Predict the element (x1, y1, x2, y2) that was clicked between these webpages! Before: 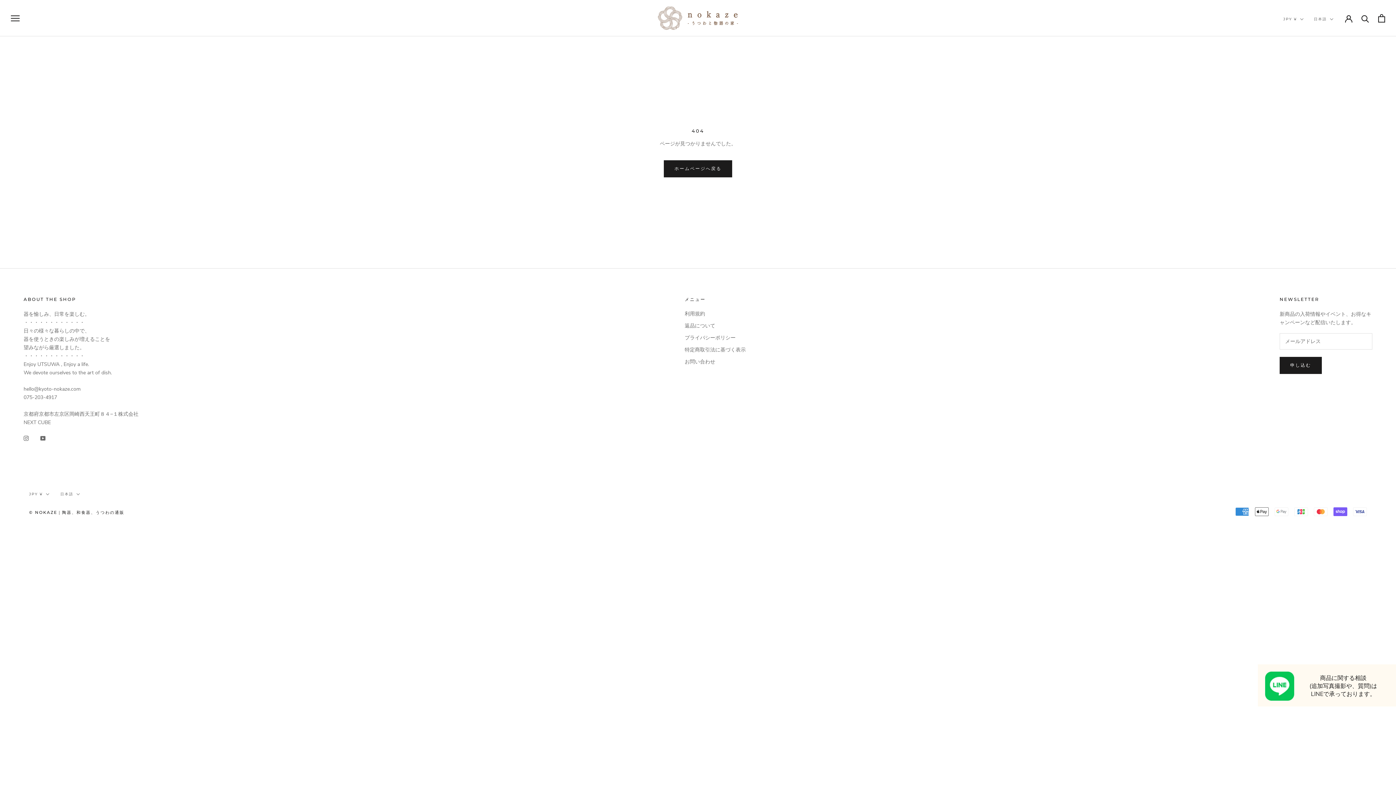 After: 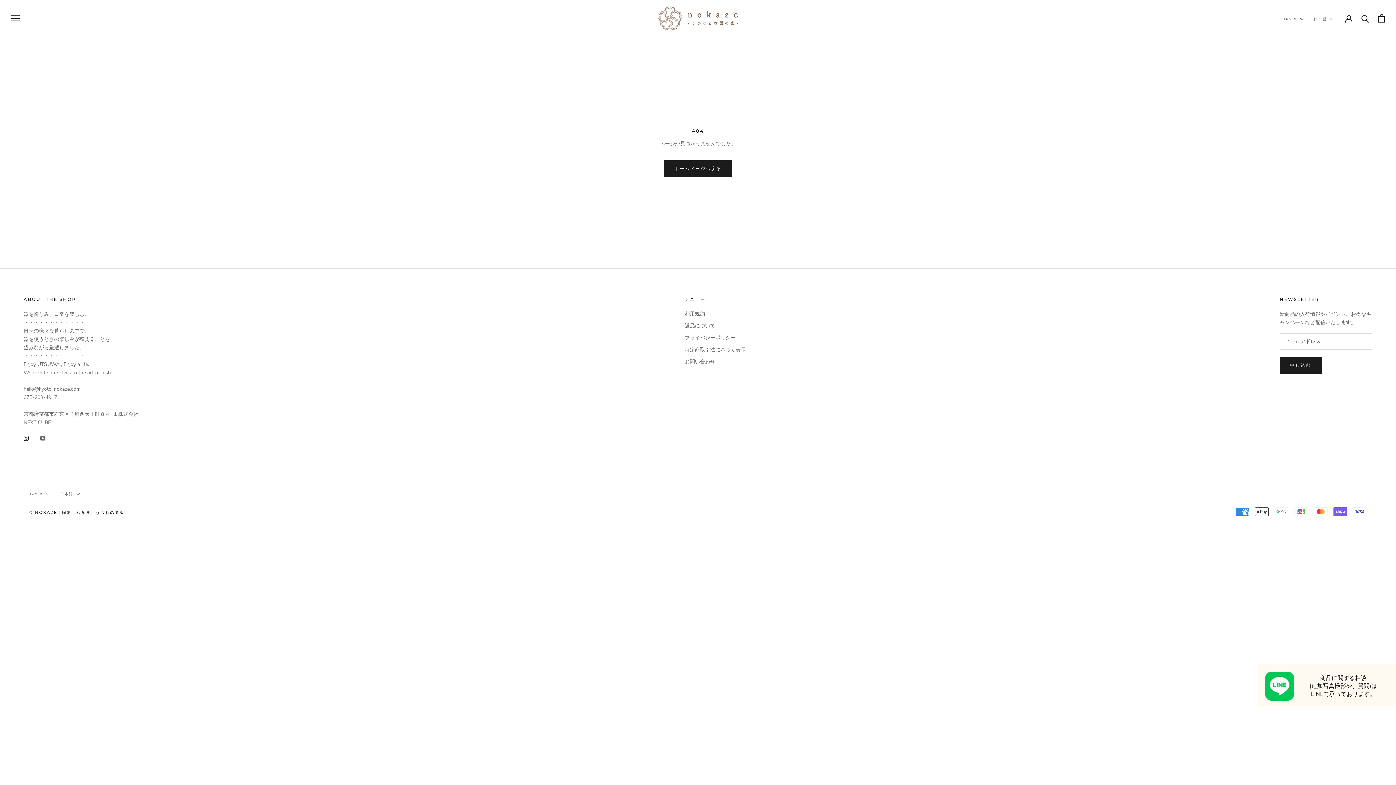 Action: label: Instagram bbox: (23, 434, 28, 442)